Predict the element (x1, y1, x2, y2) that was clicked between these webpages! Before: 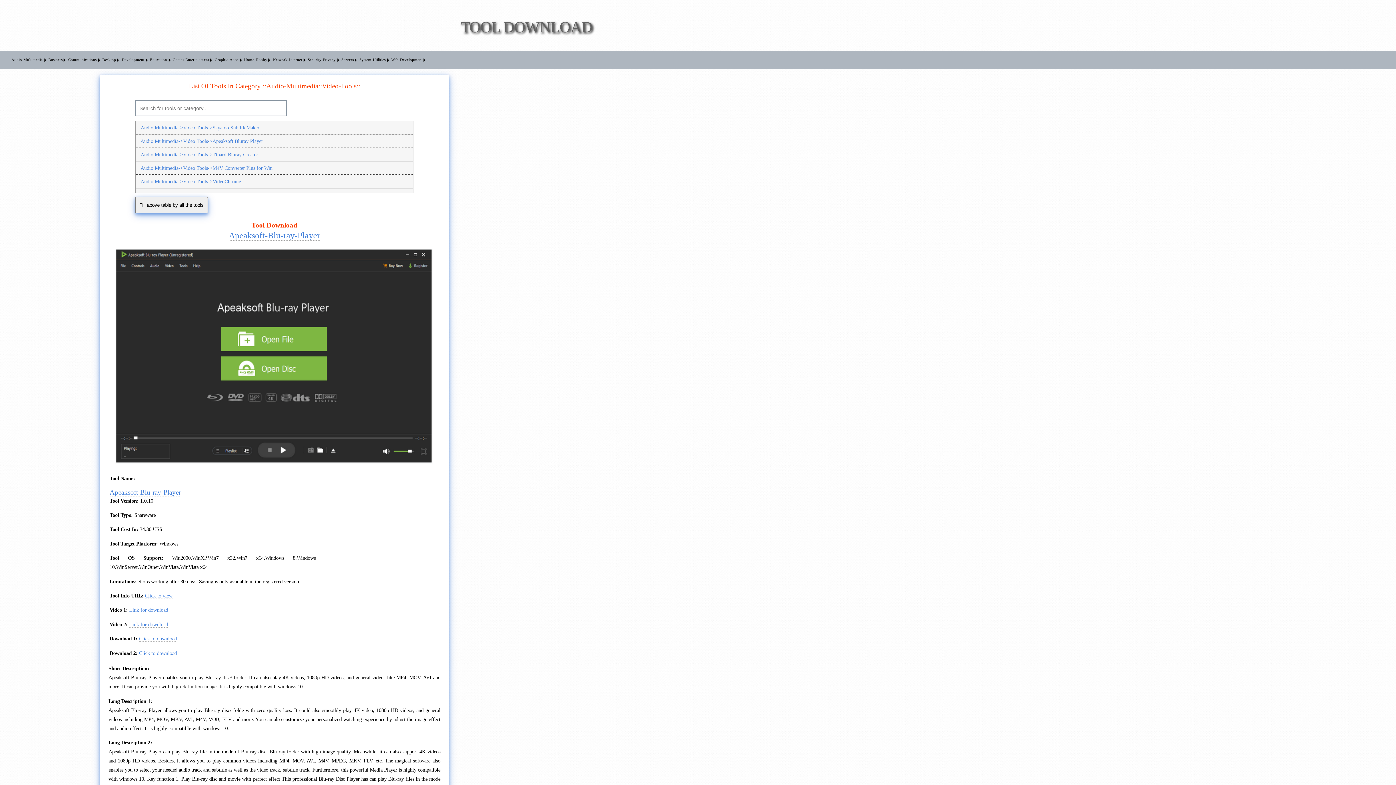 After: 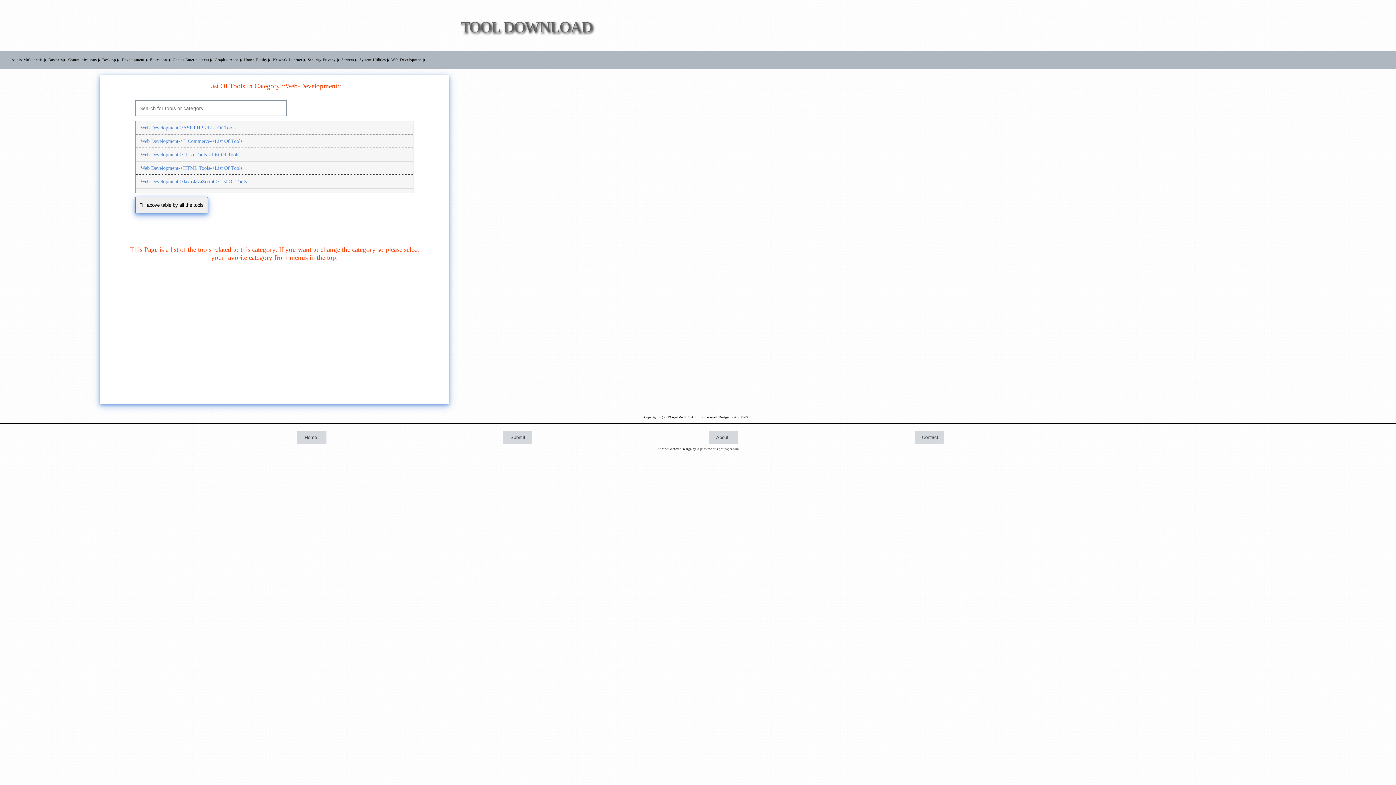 Action: label: Web-Development bbox: (390, 50, 427, 69)